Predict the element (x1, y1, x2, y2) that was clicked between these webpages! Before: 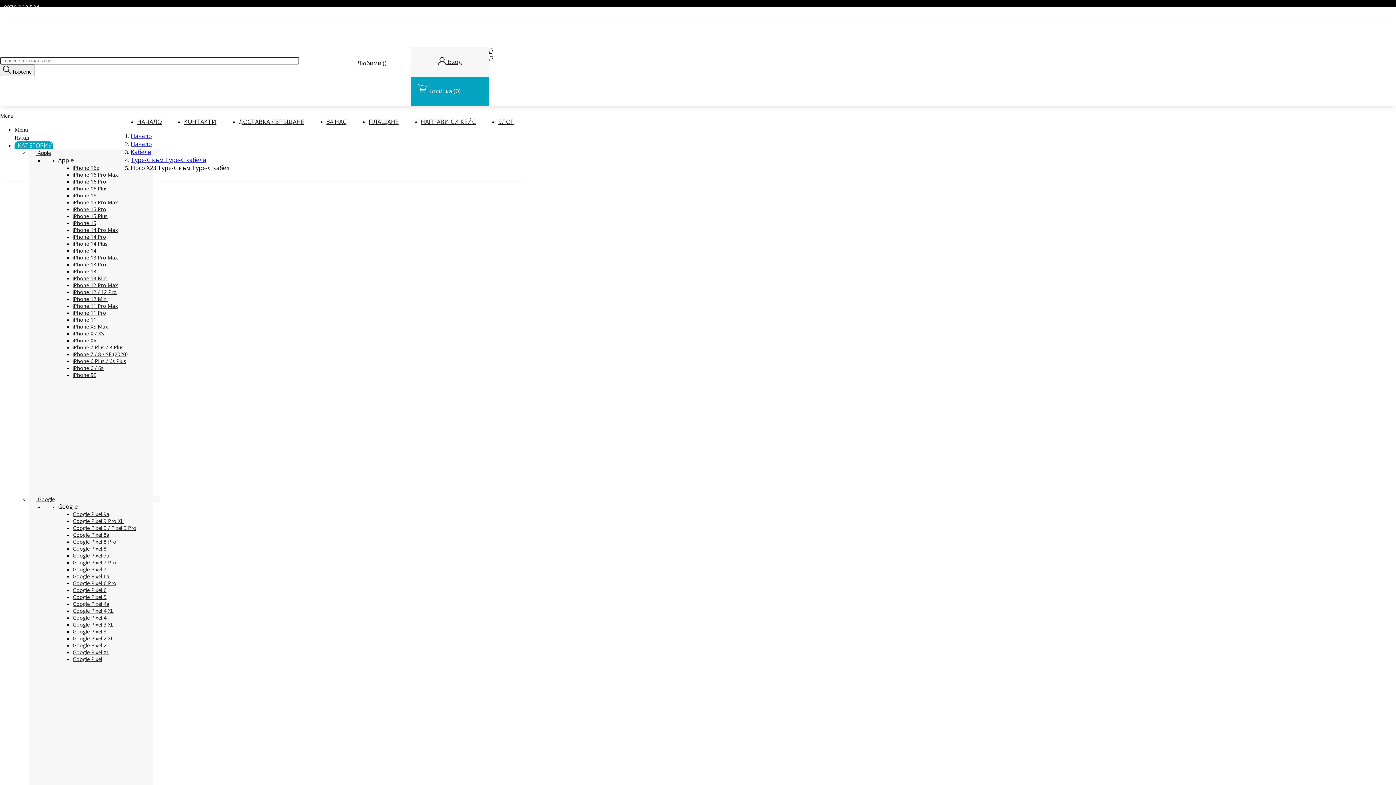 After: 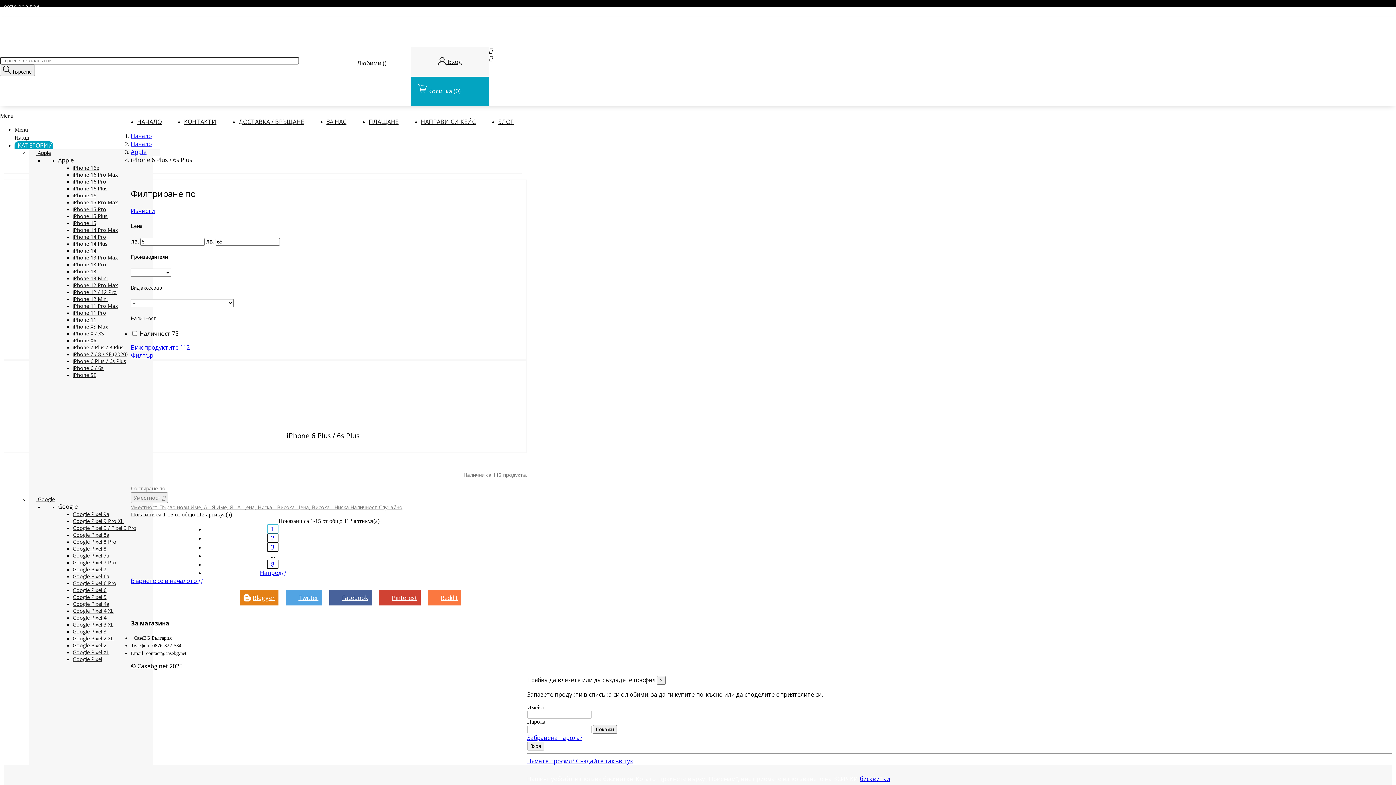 Action: label: iPhone 6 Plus / 6s Plus bbox: (72, 357, 126, 364)